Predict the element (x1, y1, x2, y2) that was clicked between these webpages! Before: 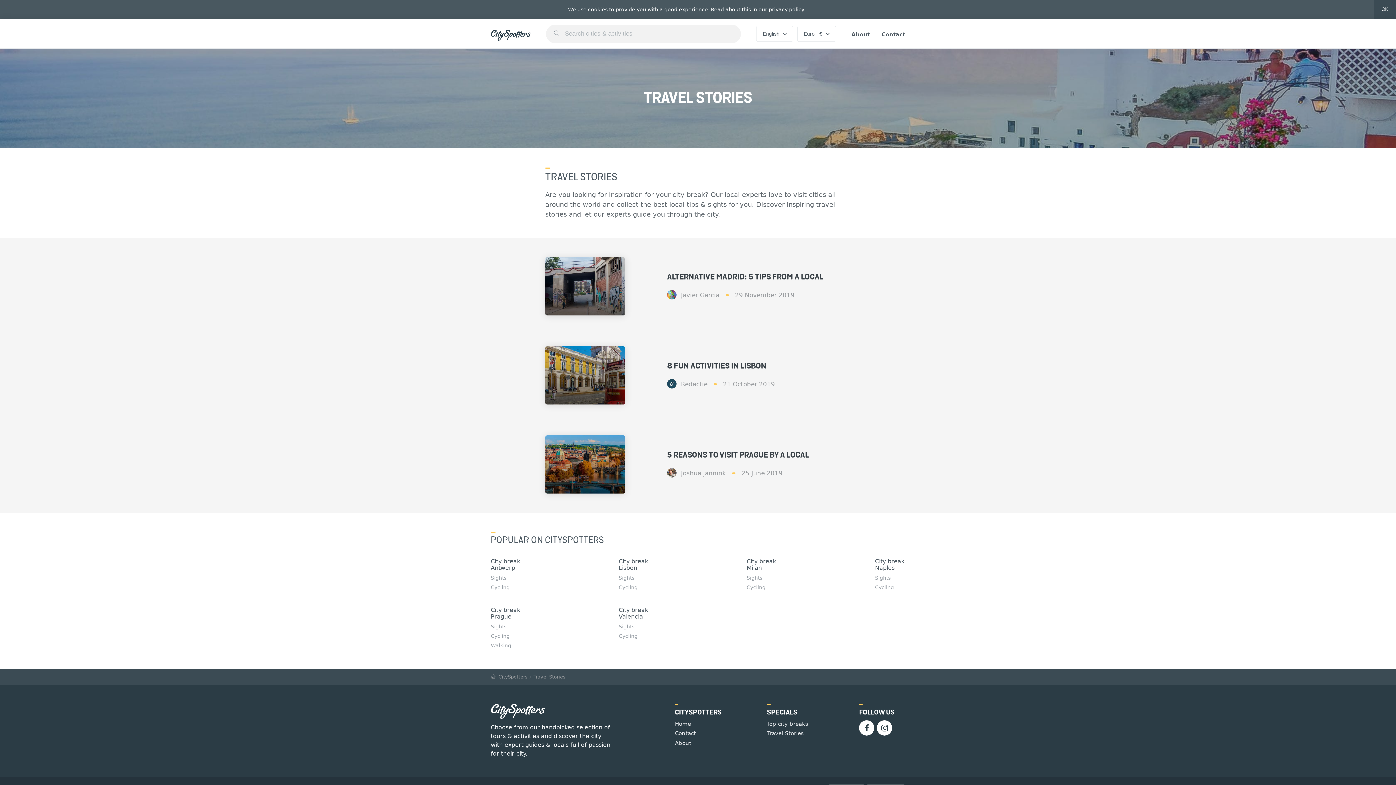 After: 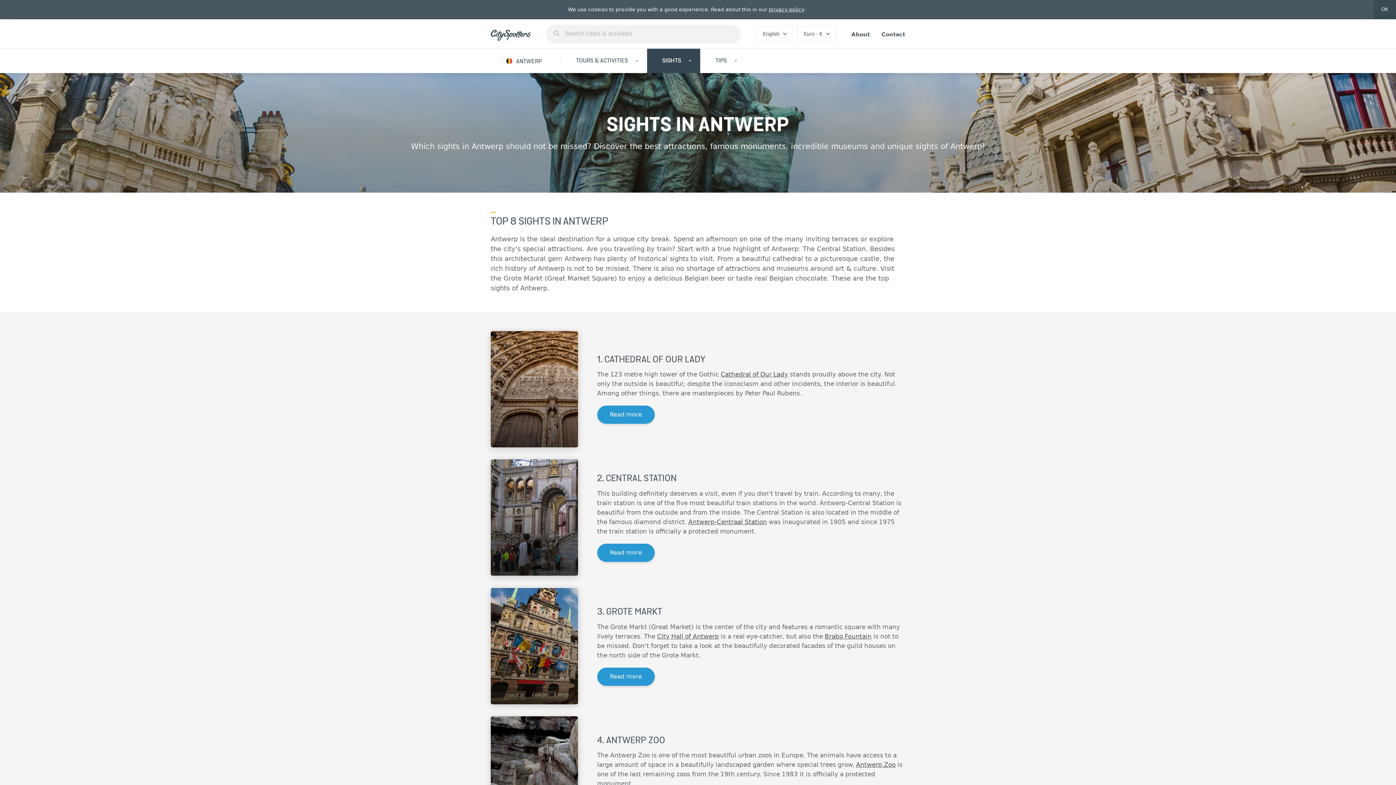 Action: bbox: (490, 575, 506, 581) label: Sights